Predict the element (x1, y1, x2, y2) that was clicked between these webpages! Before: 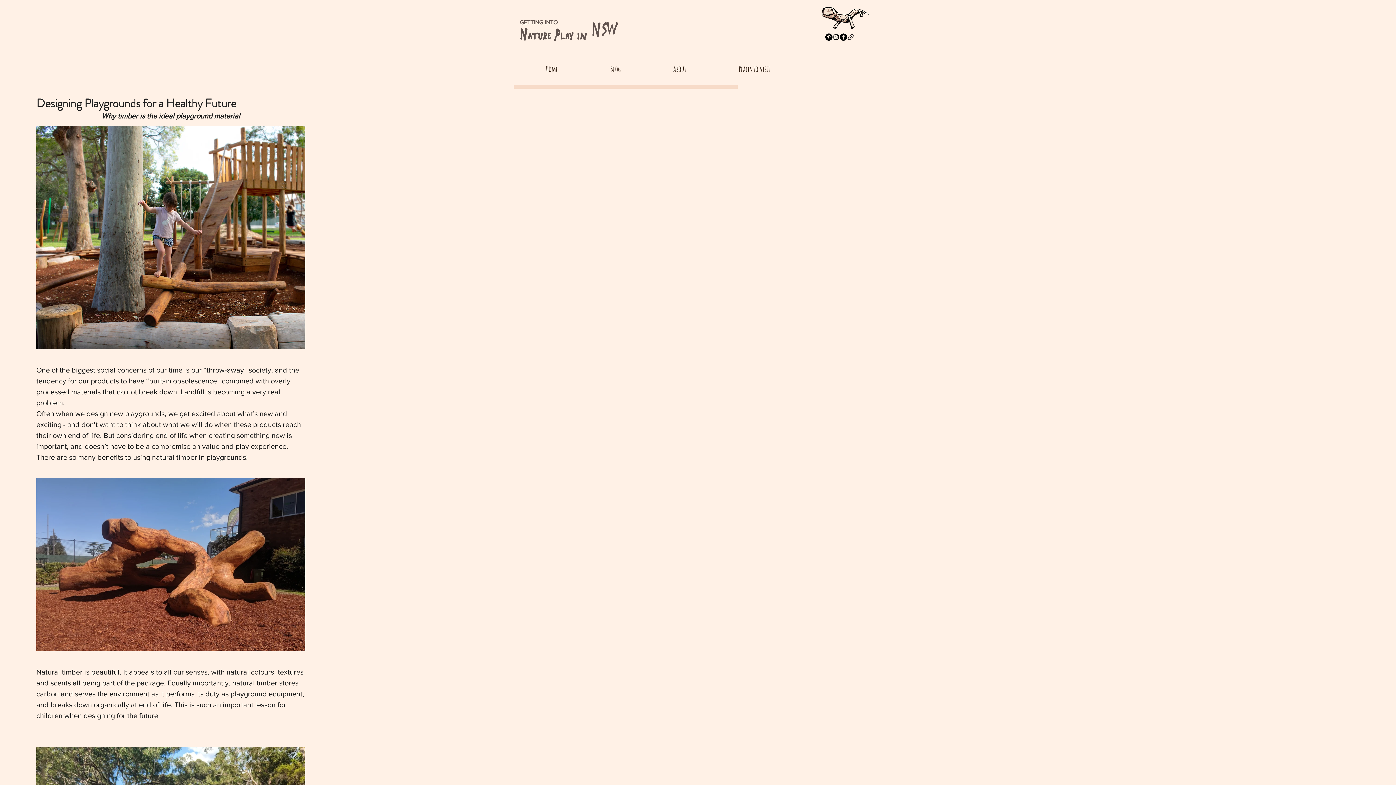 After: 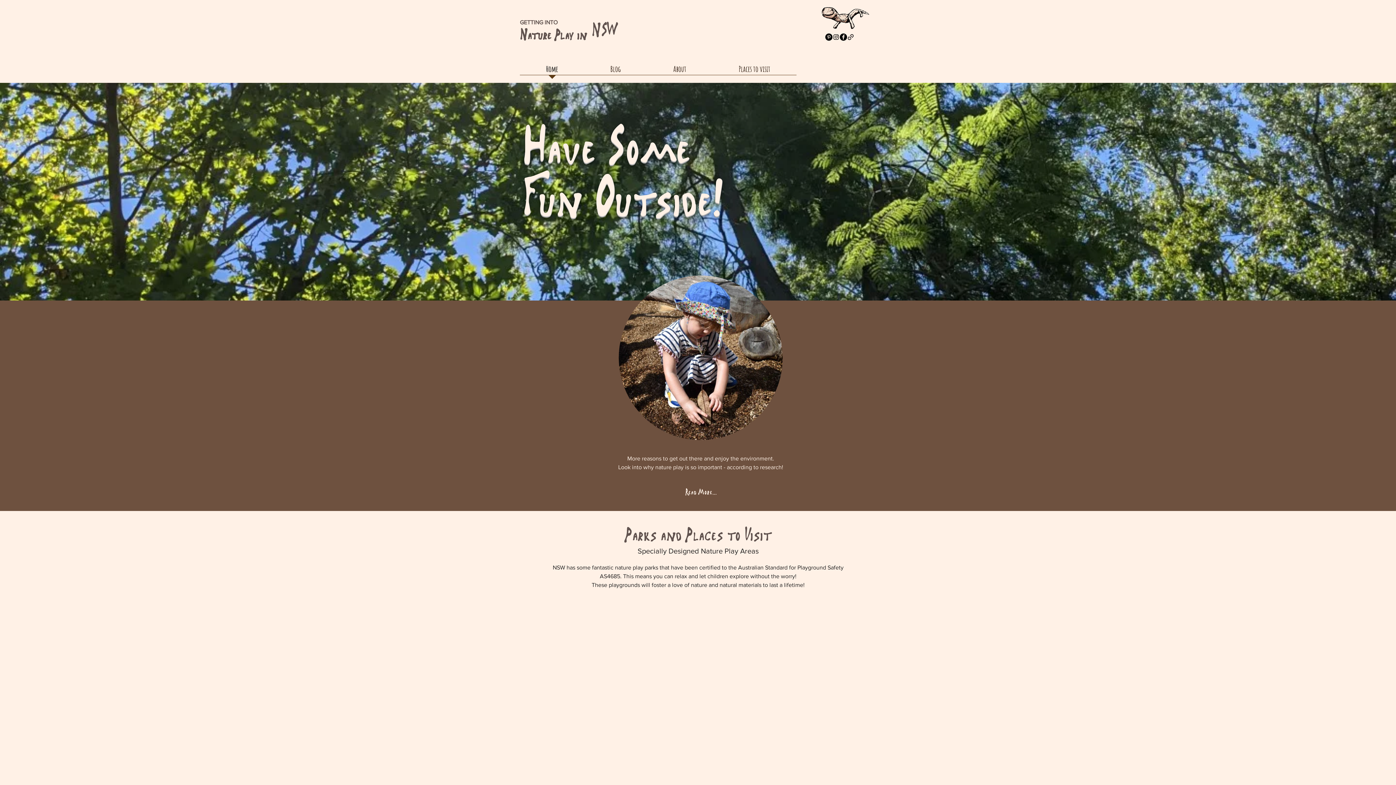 Action: bbox: (520, 30, 587, 39) label: Nature Play in